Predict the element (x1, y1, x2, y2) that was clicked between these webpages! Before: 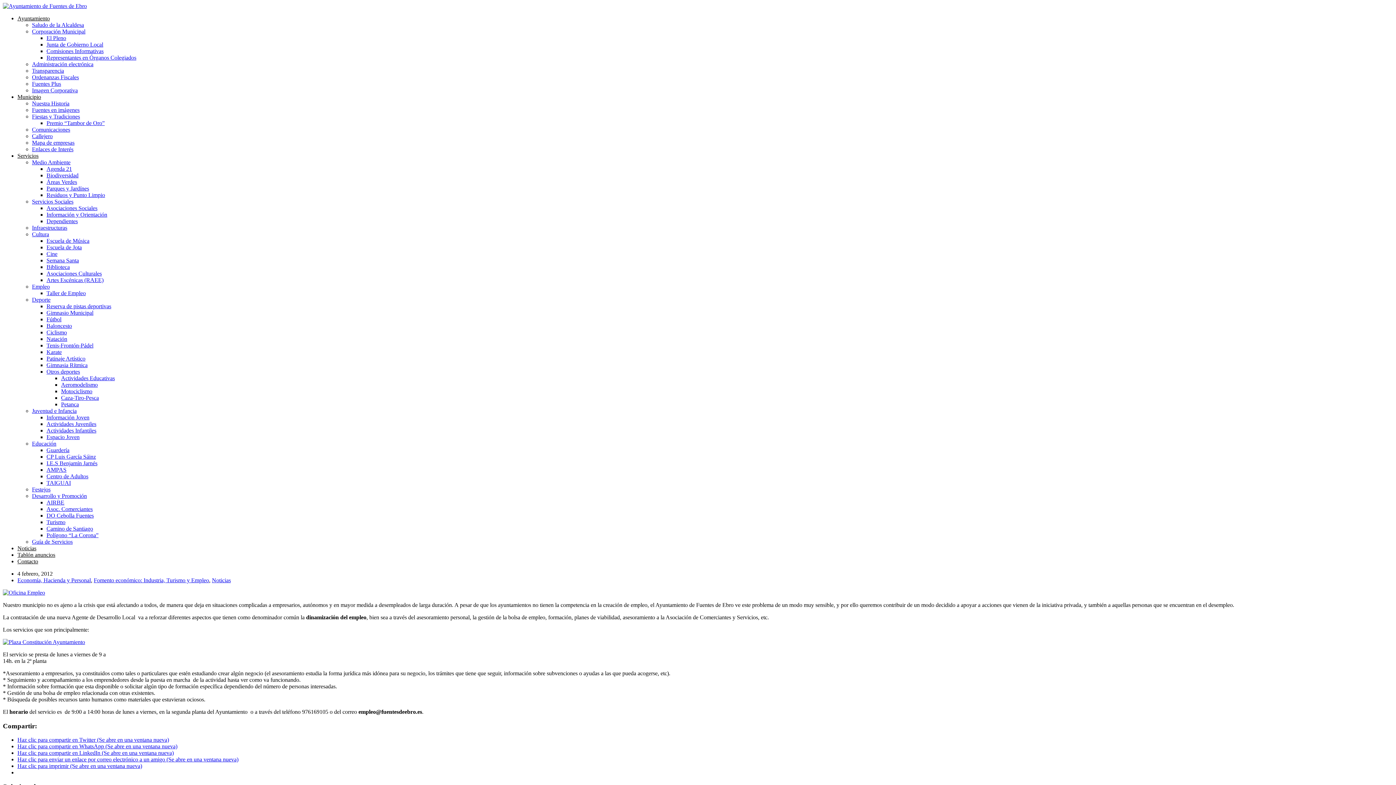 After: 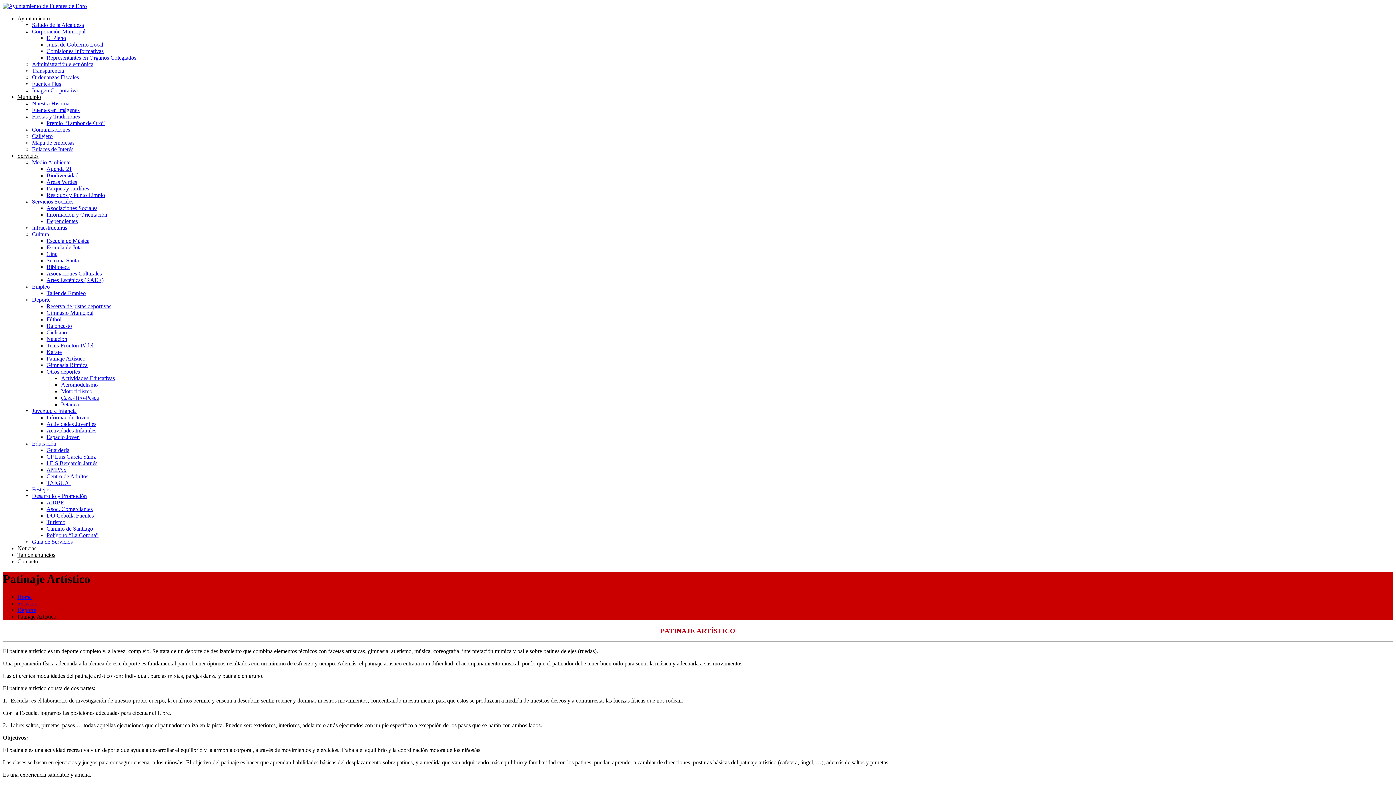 Action: label: Patinaje Artístico bbox: (46, 355, 85, 361)